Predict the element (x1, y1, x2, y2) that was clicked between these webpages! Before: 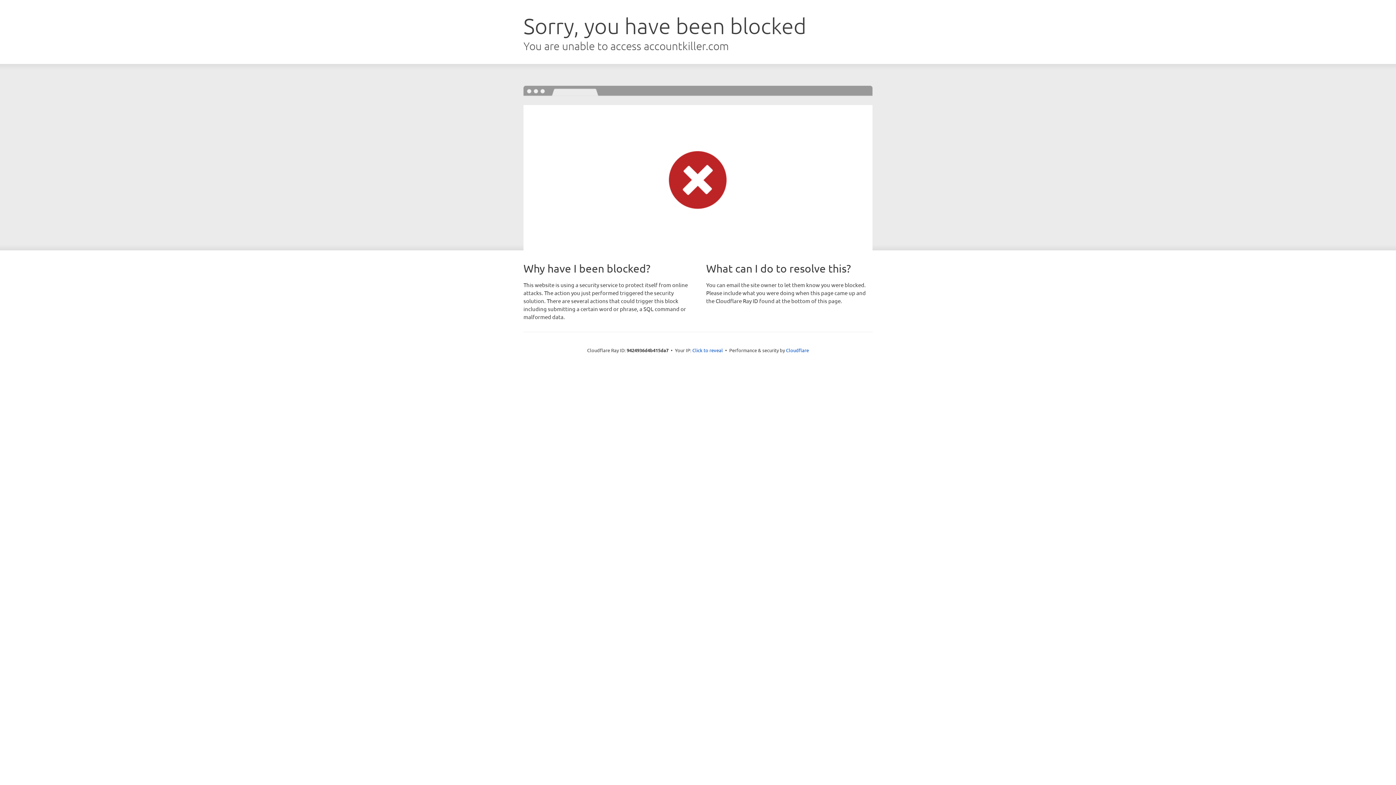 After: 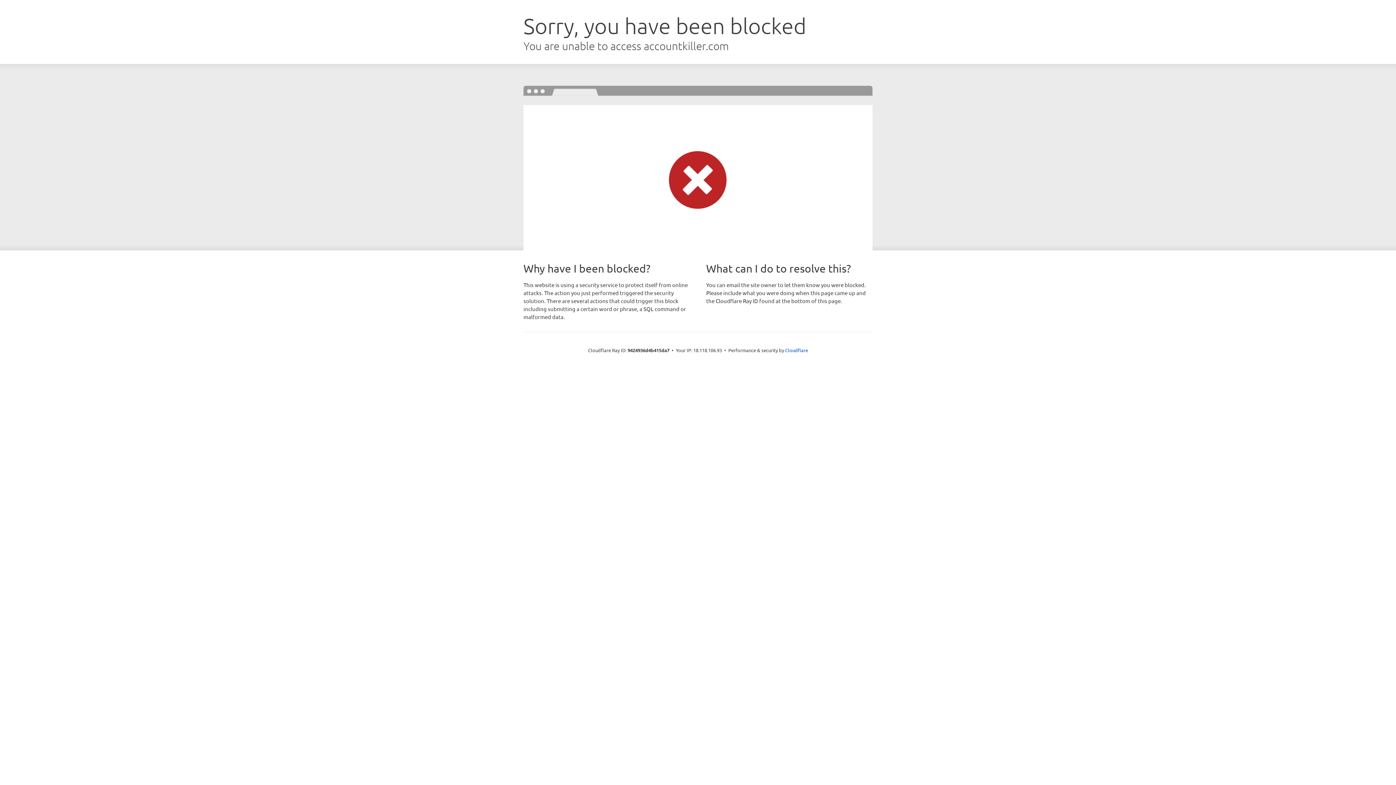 Action: label: Click to reveal bbox: (692, 346, 723, 353)